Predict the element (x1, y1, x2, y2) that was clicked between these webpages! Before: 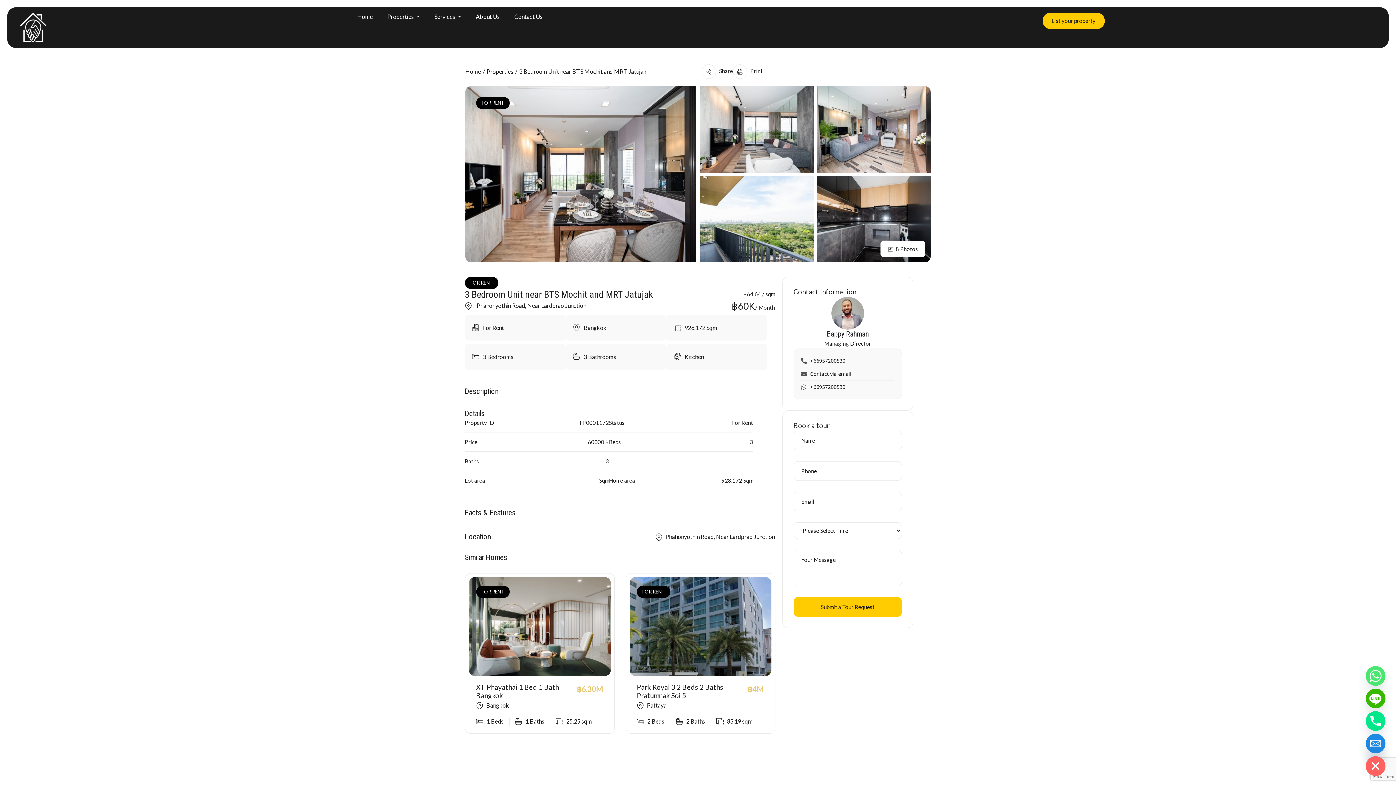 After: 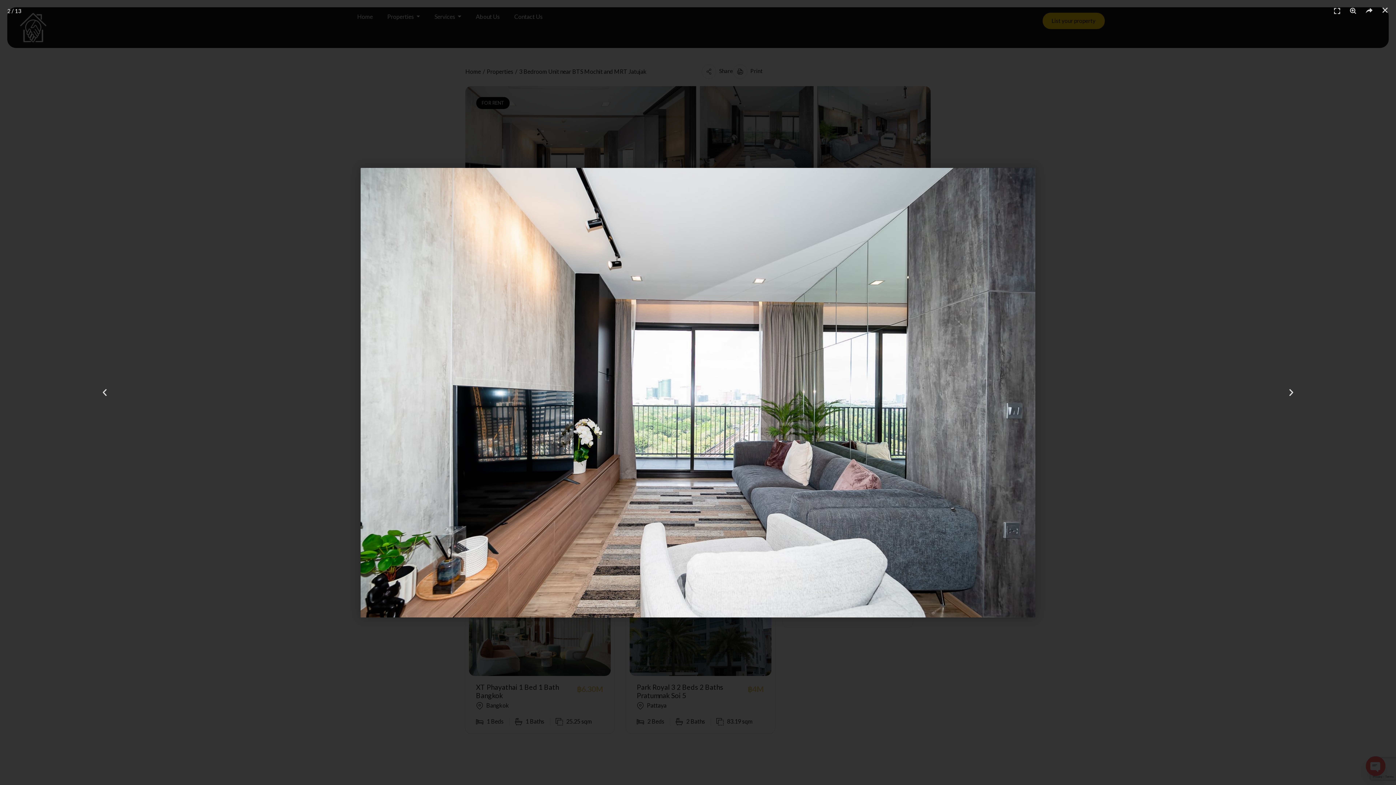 Action: bbox: (700, 86, 813, 172)